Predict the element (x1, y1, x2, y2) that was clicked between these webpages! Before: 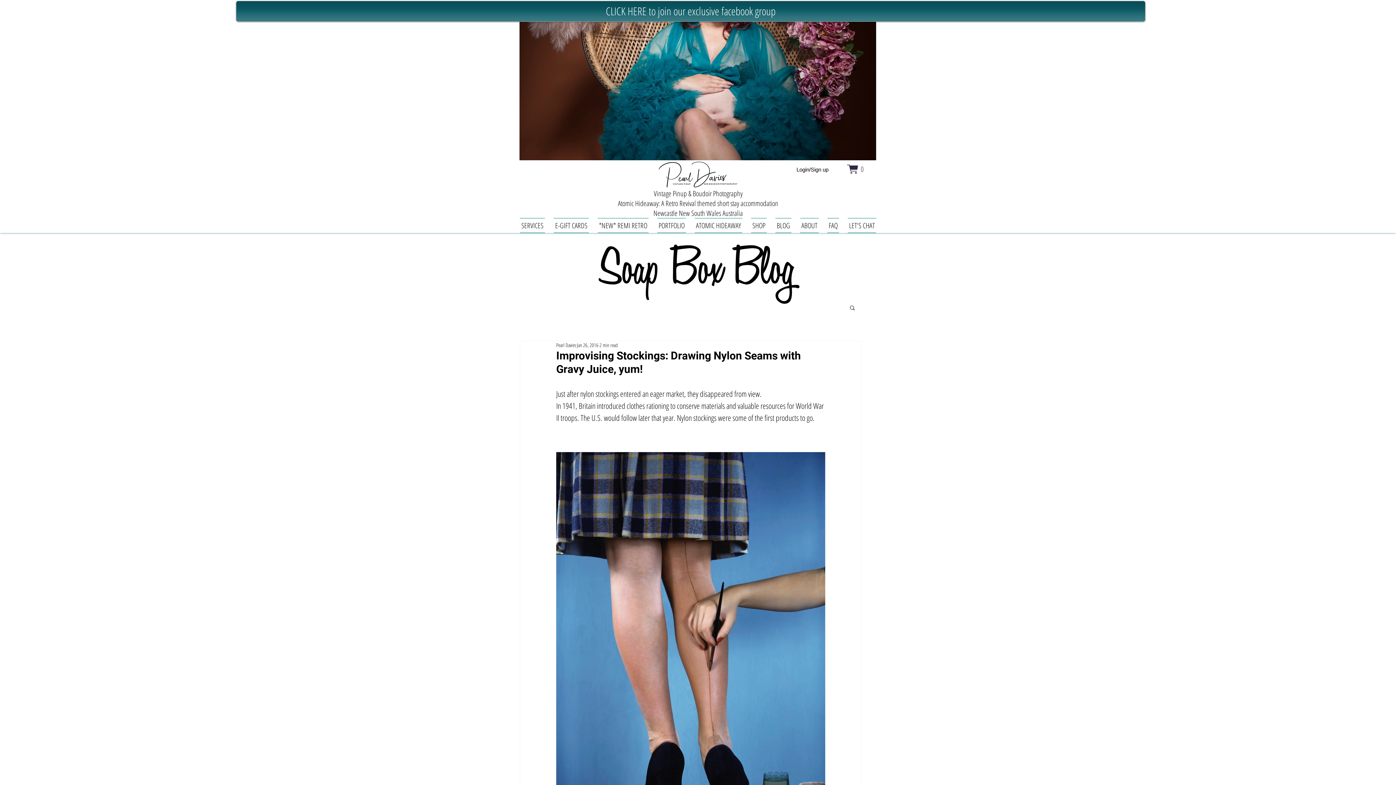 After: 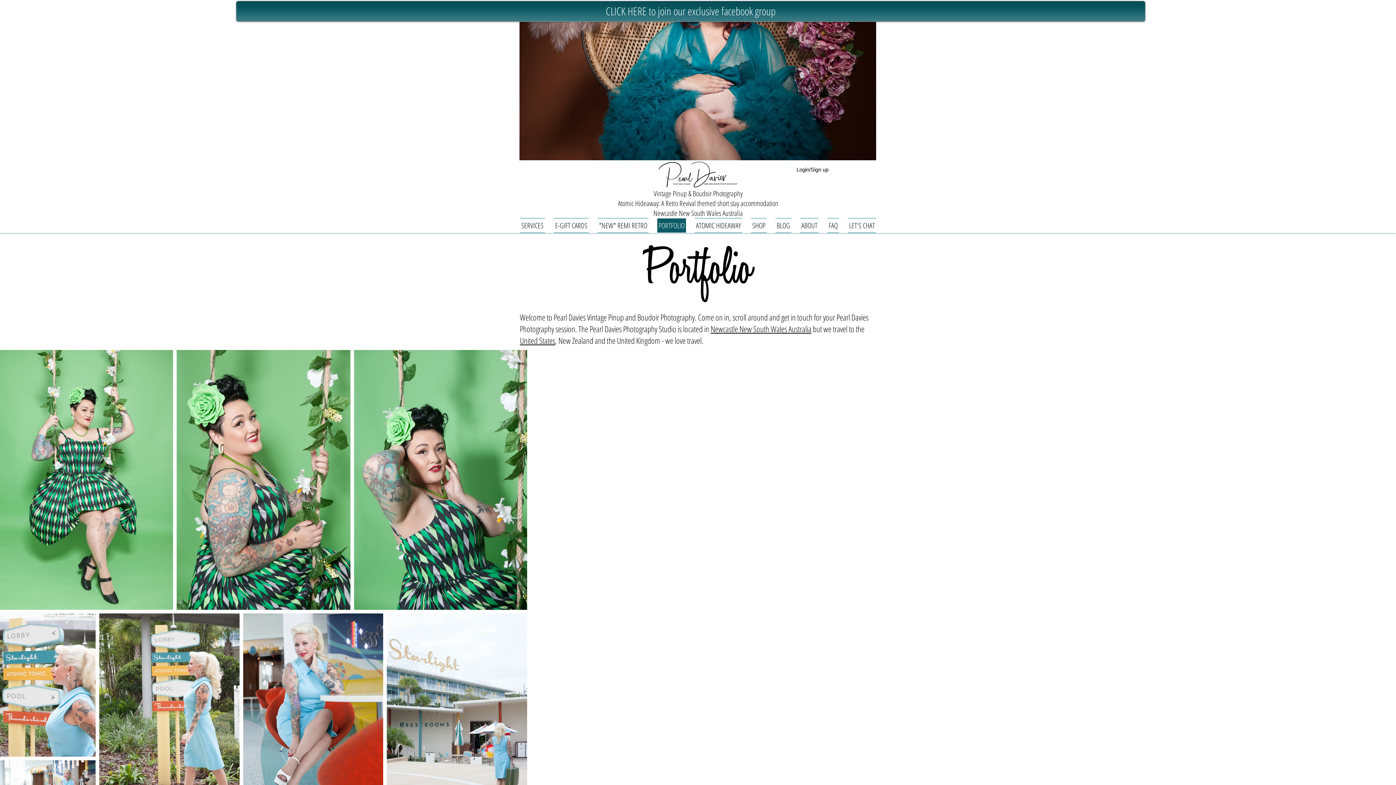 Action: label: PORTFOLIO bbox: (653, 218, 690, 233)